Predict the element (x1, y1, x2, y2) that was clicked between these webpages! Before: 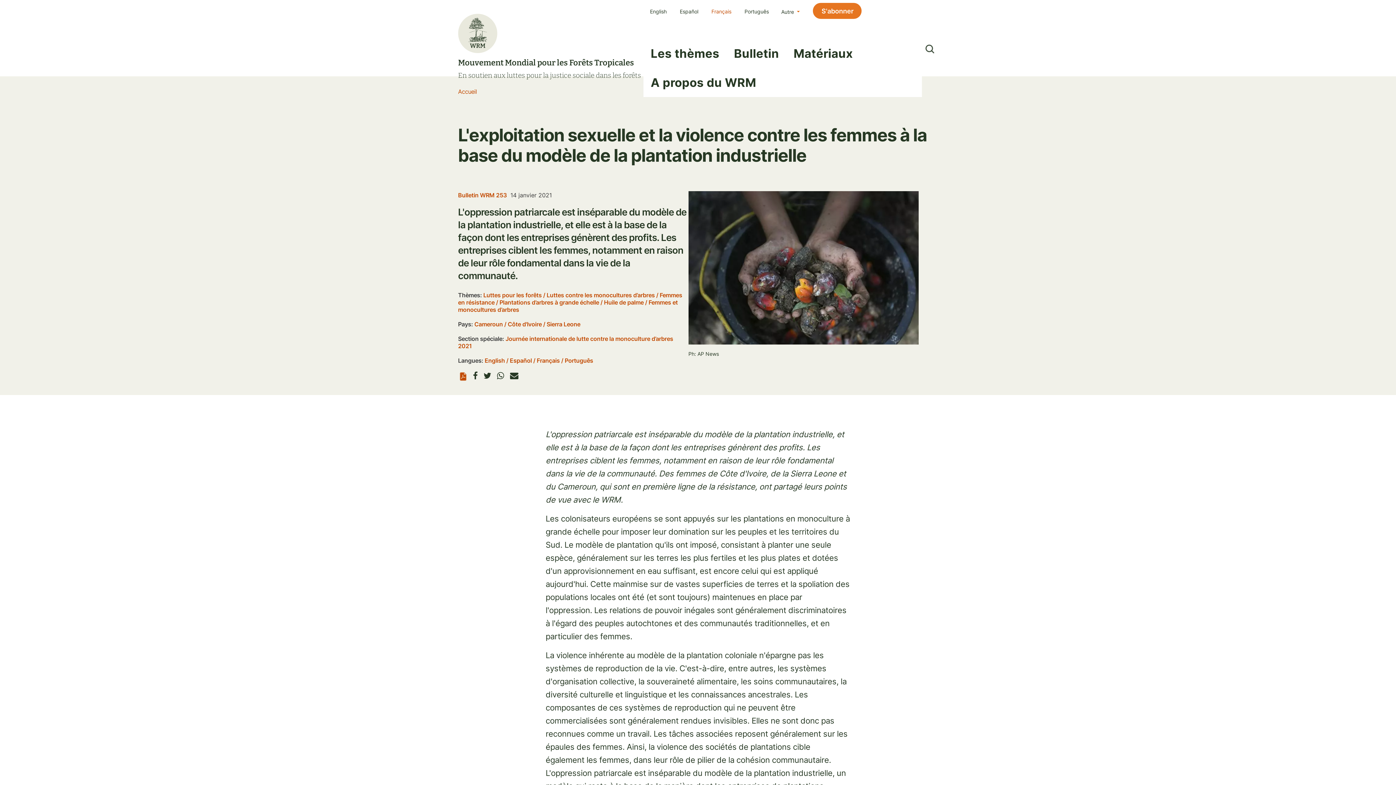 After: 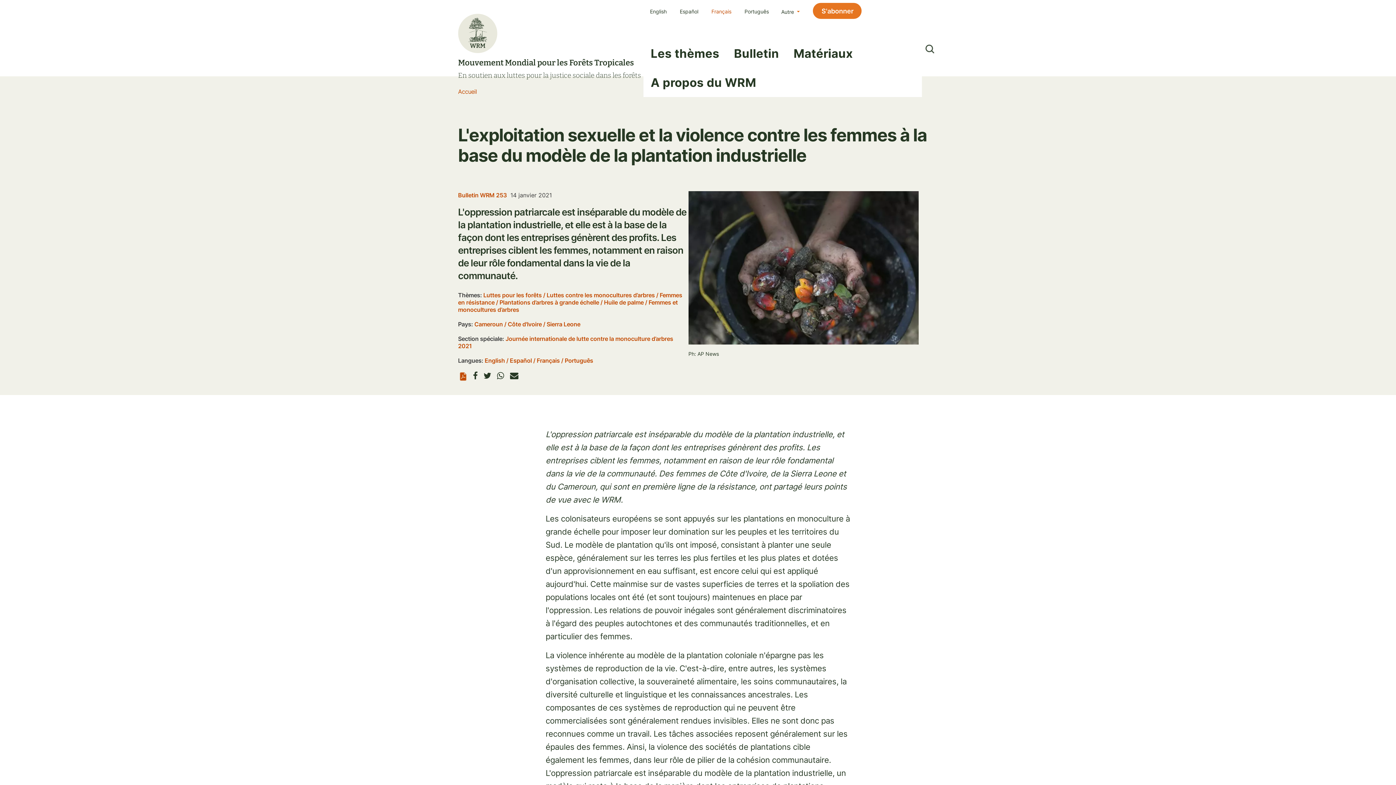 Action: bbox: (711, 8, 731, 14) label: Français